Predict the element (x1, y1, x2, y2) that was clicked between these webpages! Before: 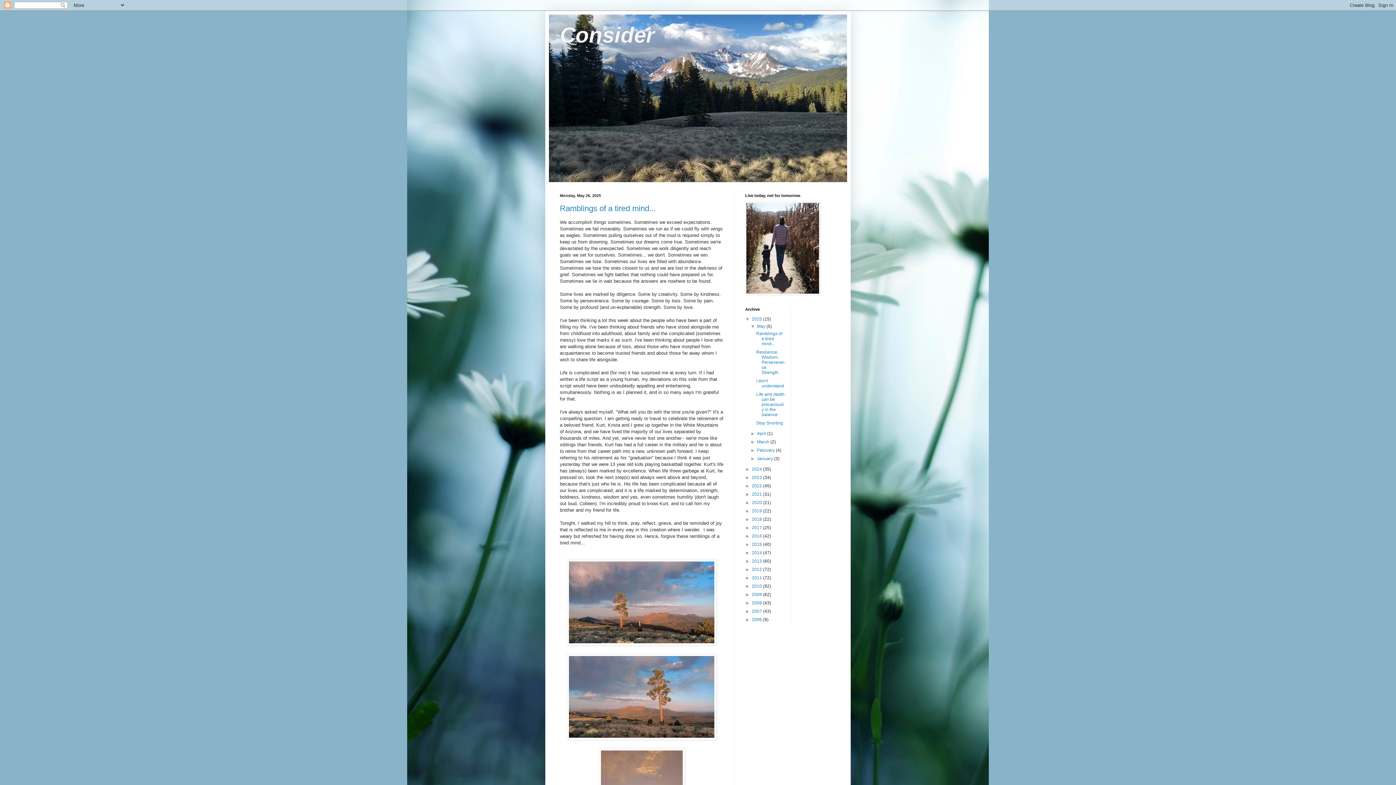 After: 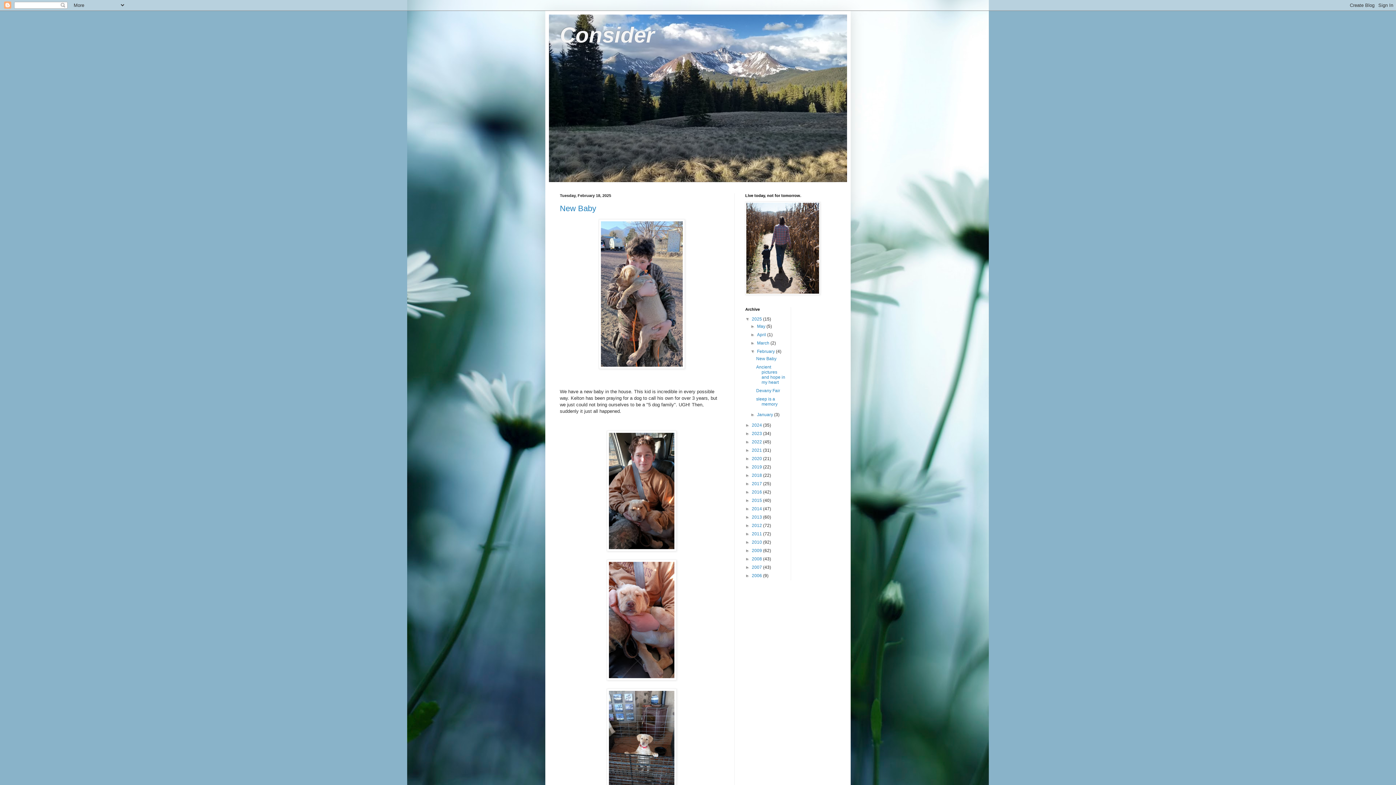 Action: label: February  bbox: (757, 448, 776, 453)